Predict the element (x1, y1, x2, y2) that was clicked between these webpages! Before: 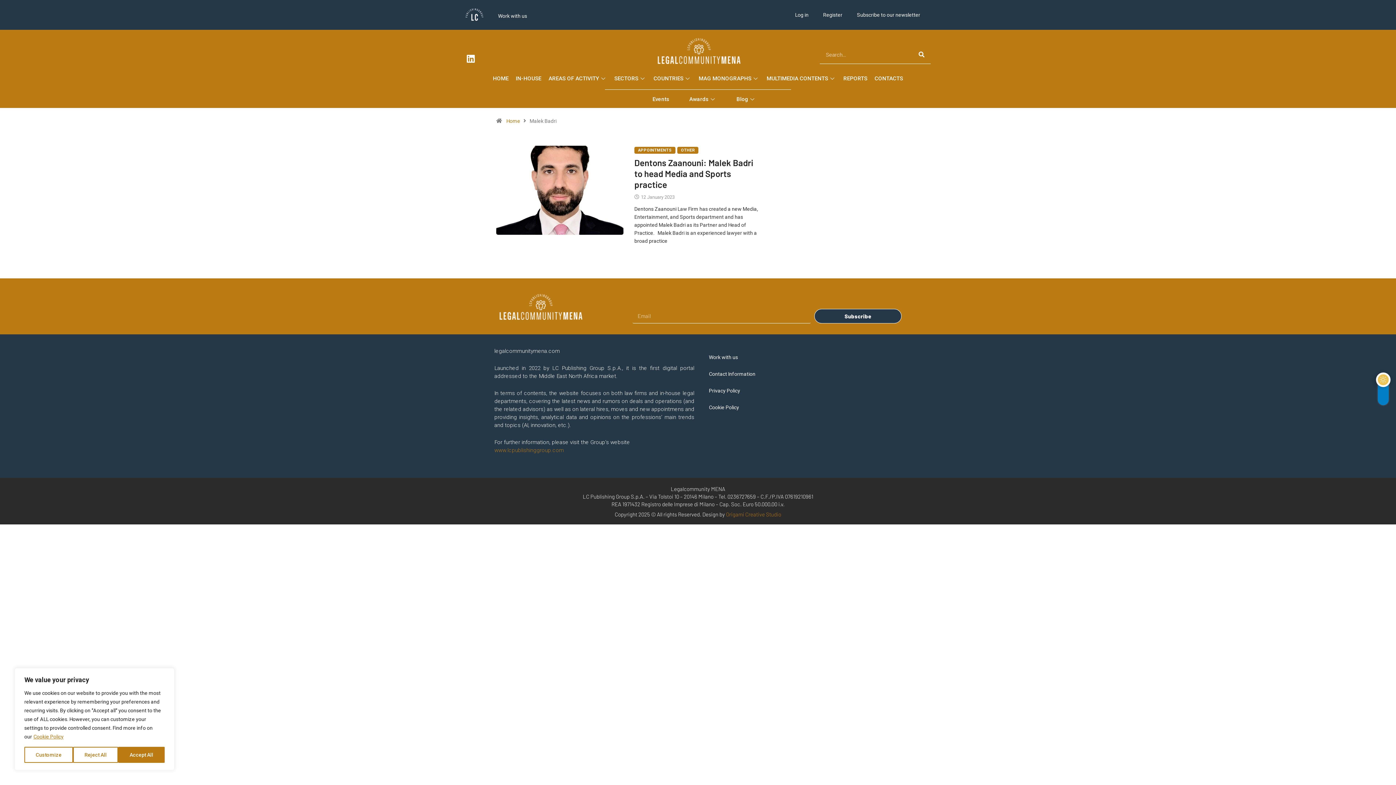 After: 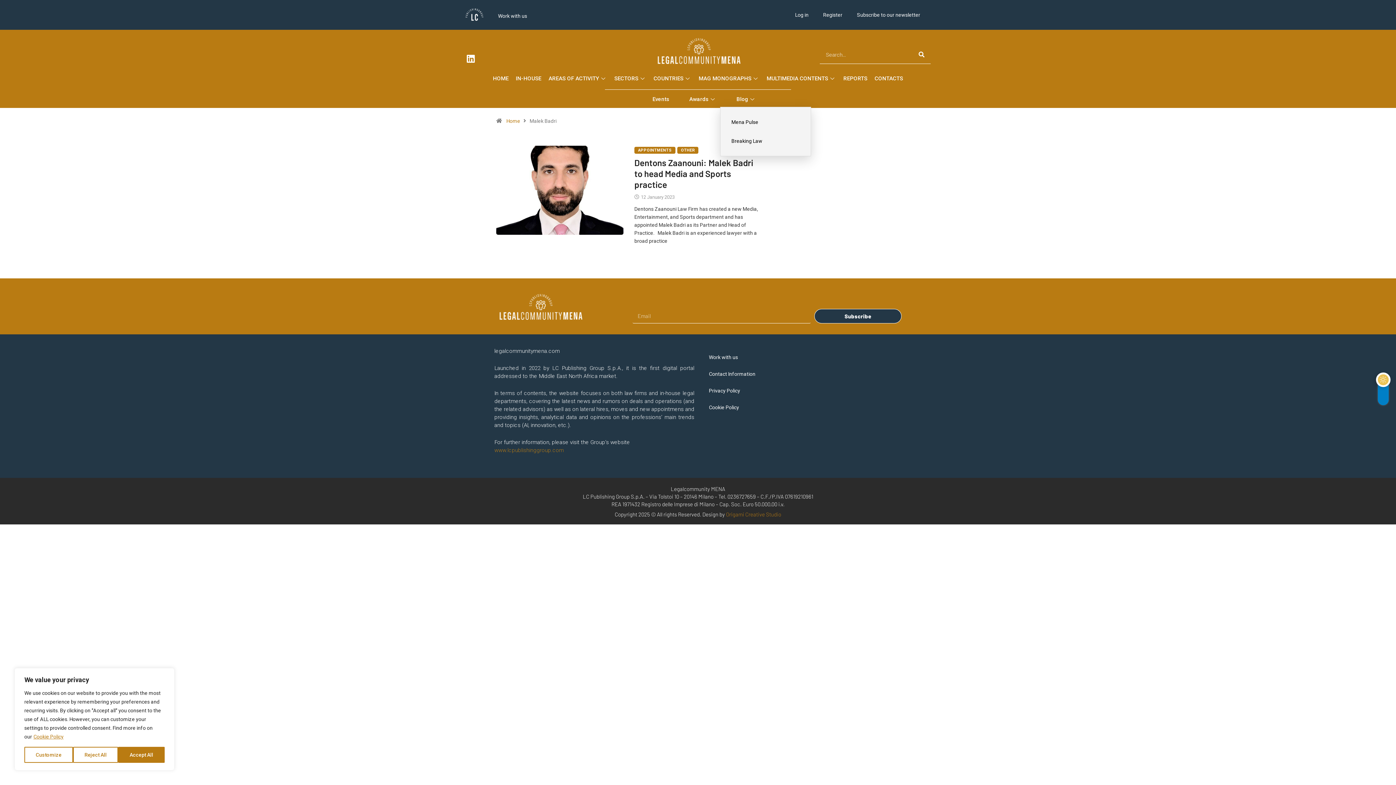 Action: bbox: (720, 91, 760, 106) label: Blog